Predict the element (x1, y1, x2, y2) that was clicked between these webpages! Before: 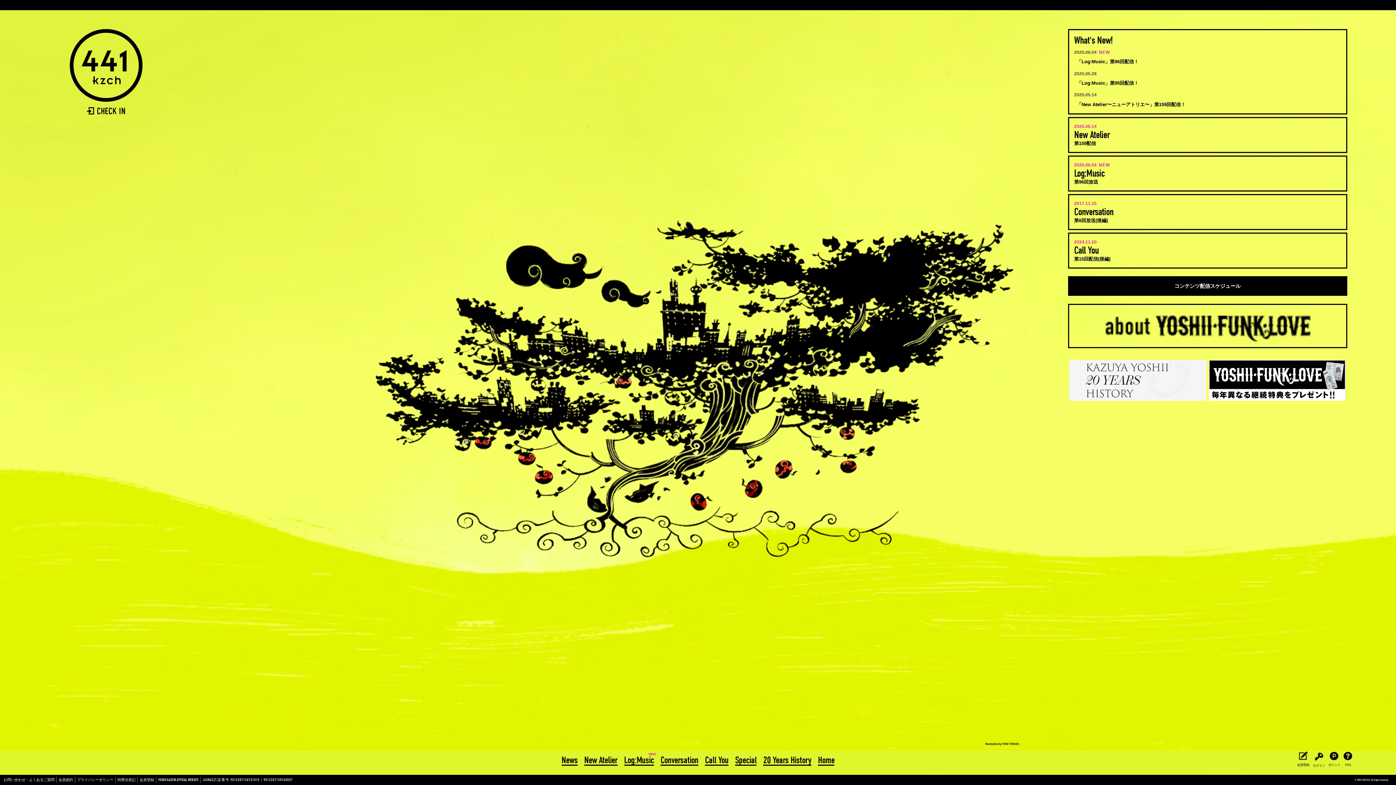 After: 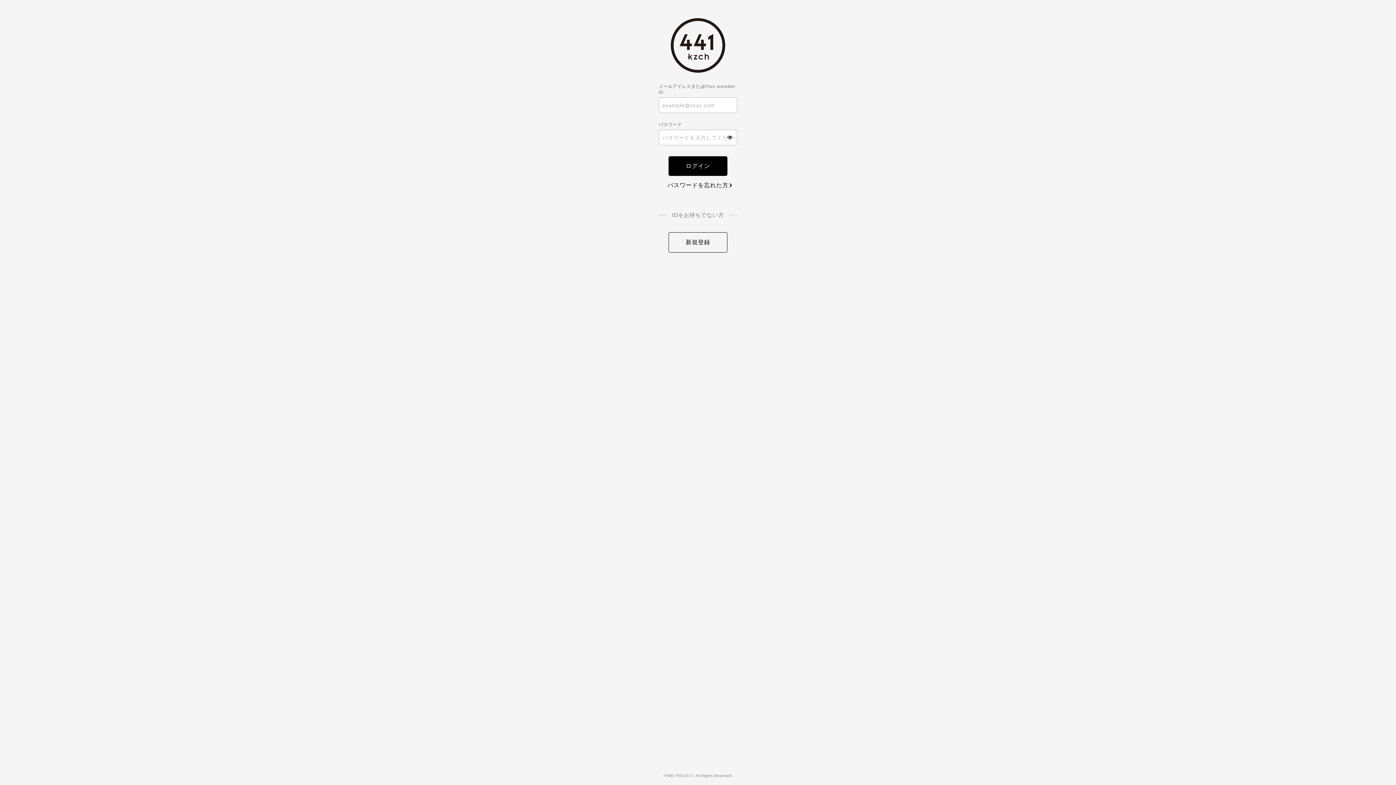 Action: bbox: (1312, 751, 1325, 768) label: ログイン